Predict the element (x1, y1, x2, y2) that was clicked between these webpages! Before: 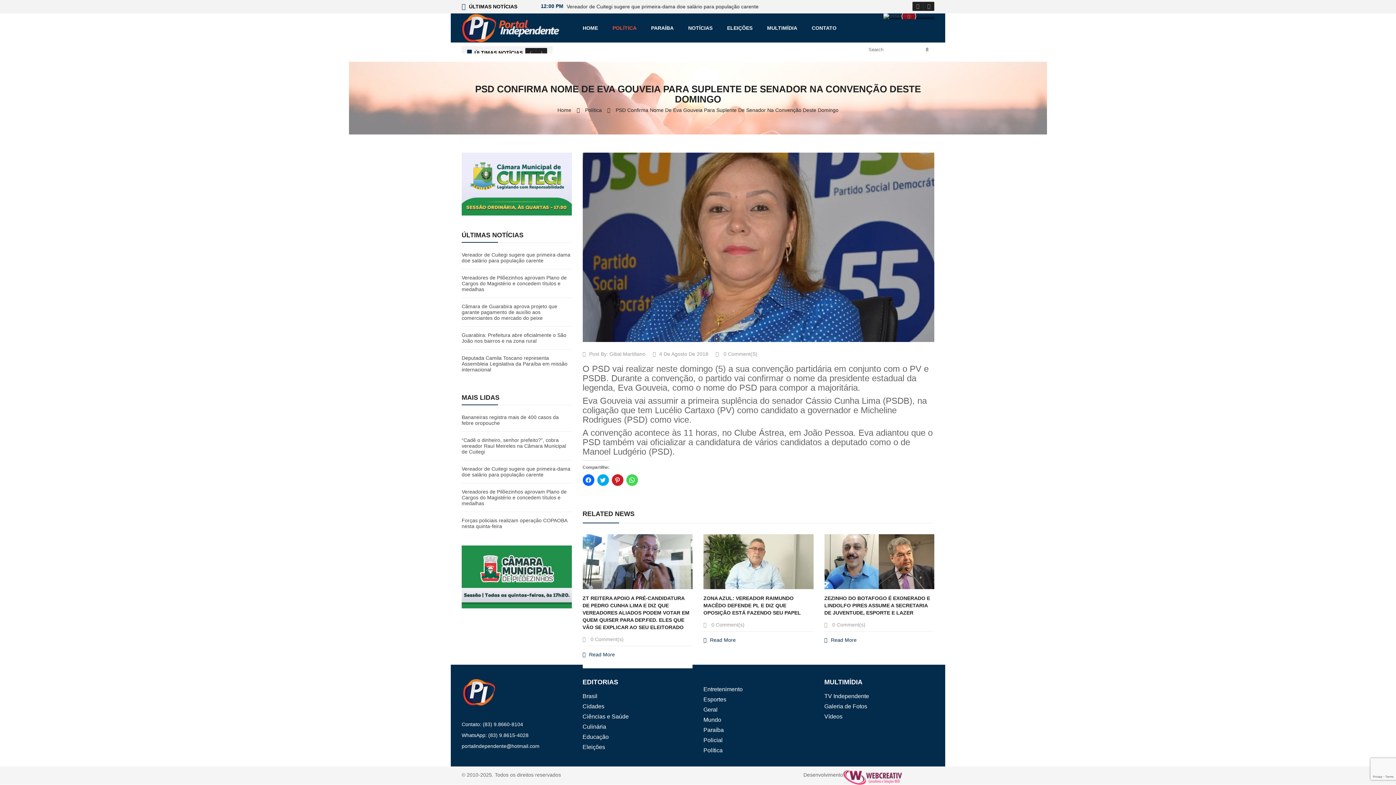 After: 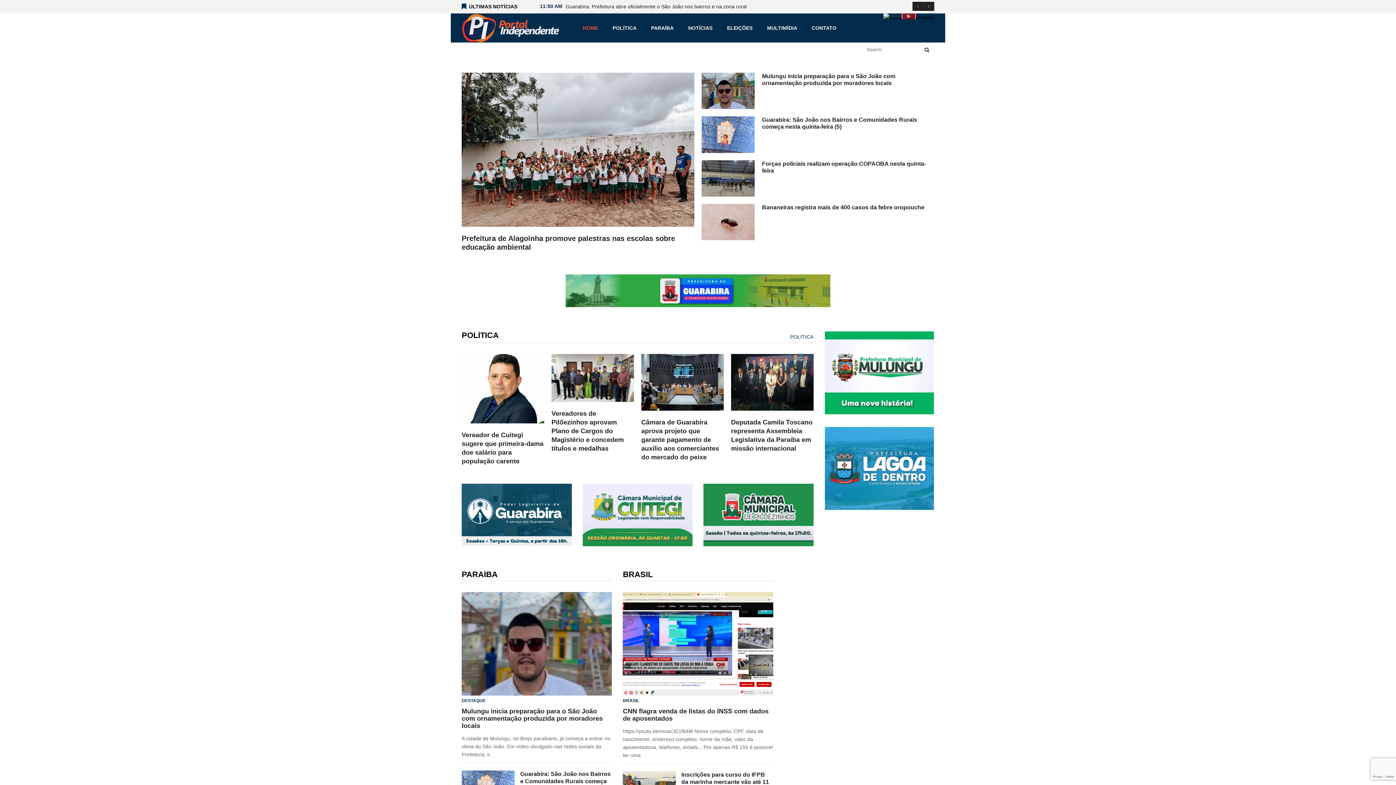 Action: bbox: (557, 107, 571, 112) label: Home